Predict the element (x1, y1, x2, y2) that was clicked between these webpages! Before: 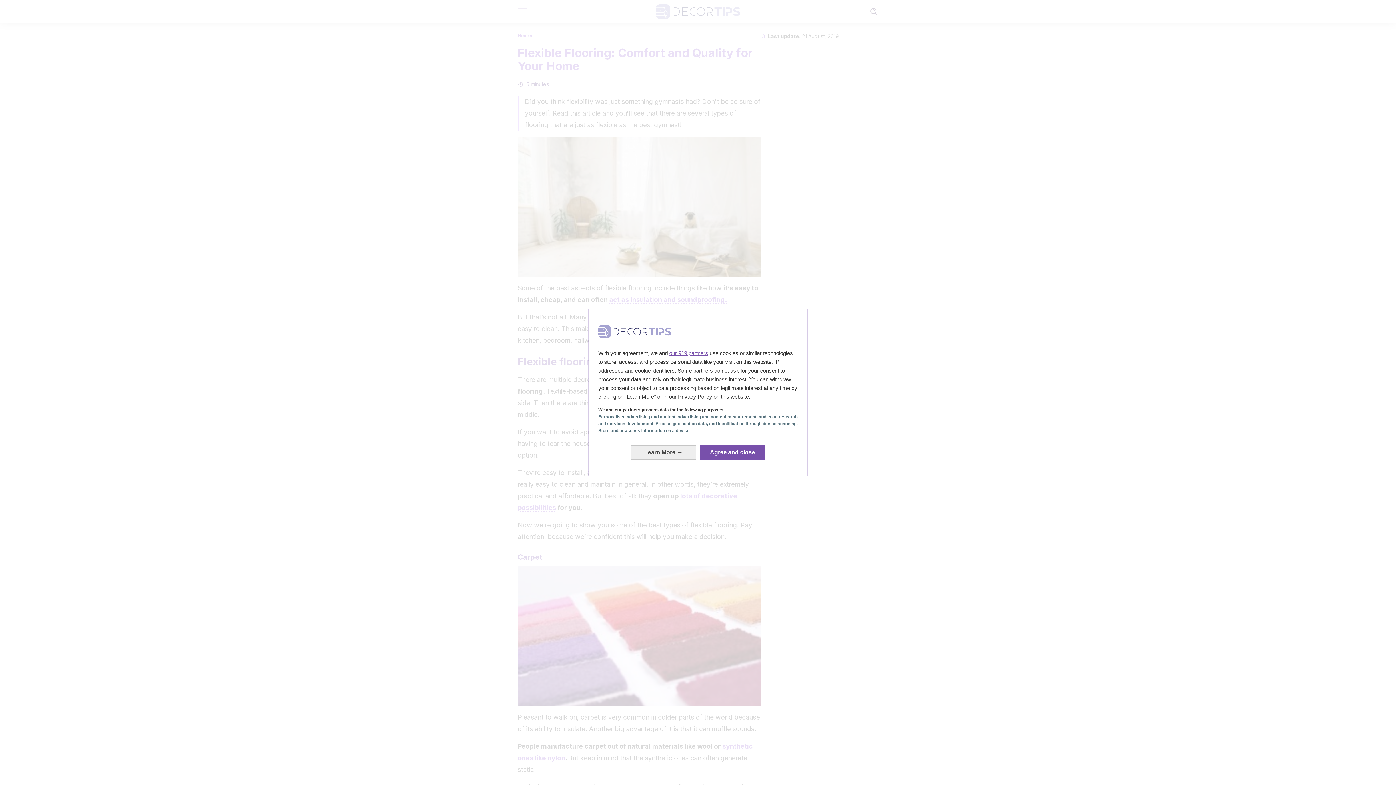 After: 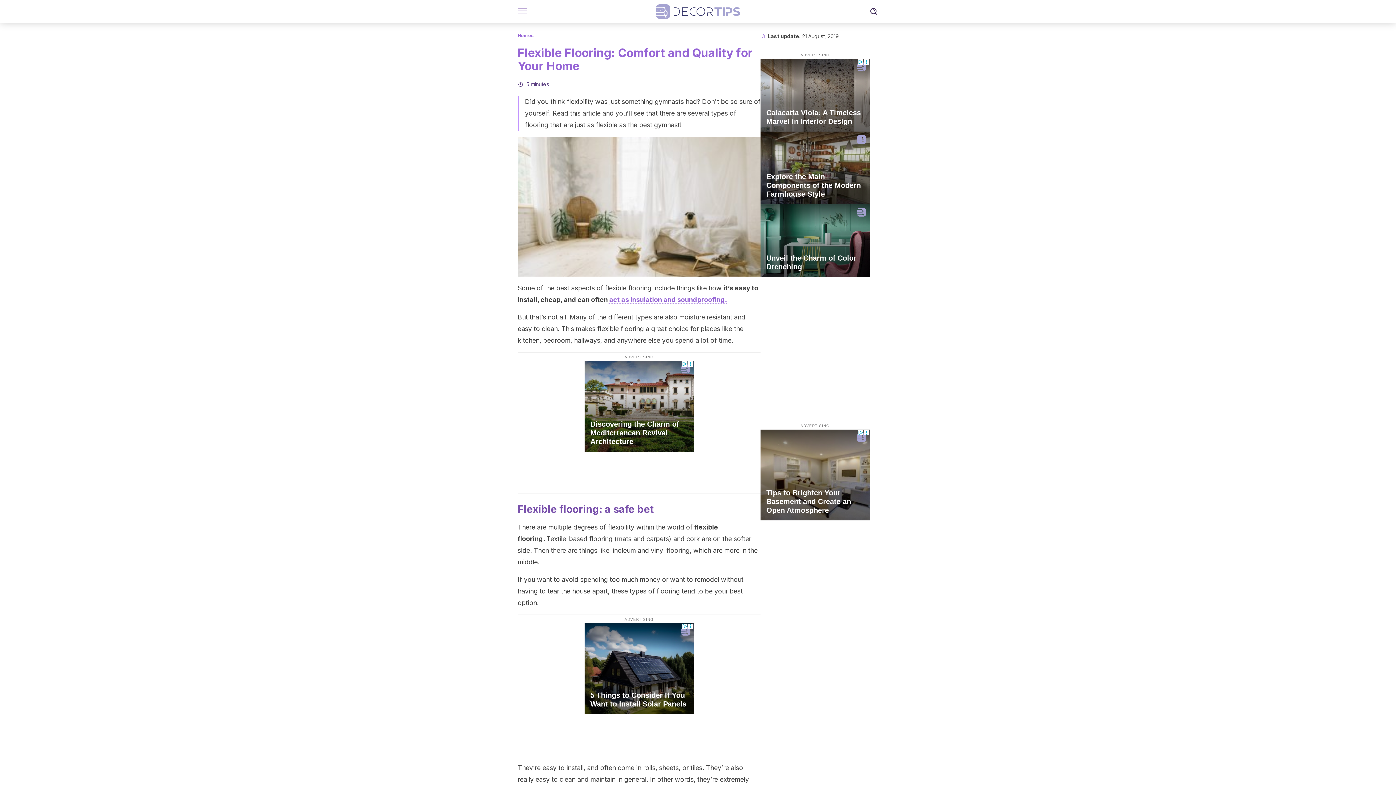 Action: label: Agree and close: Agree to our data processing and close bbox: (700, 445, 765, 459)